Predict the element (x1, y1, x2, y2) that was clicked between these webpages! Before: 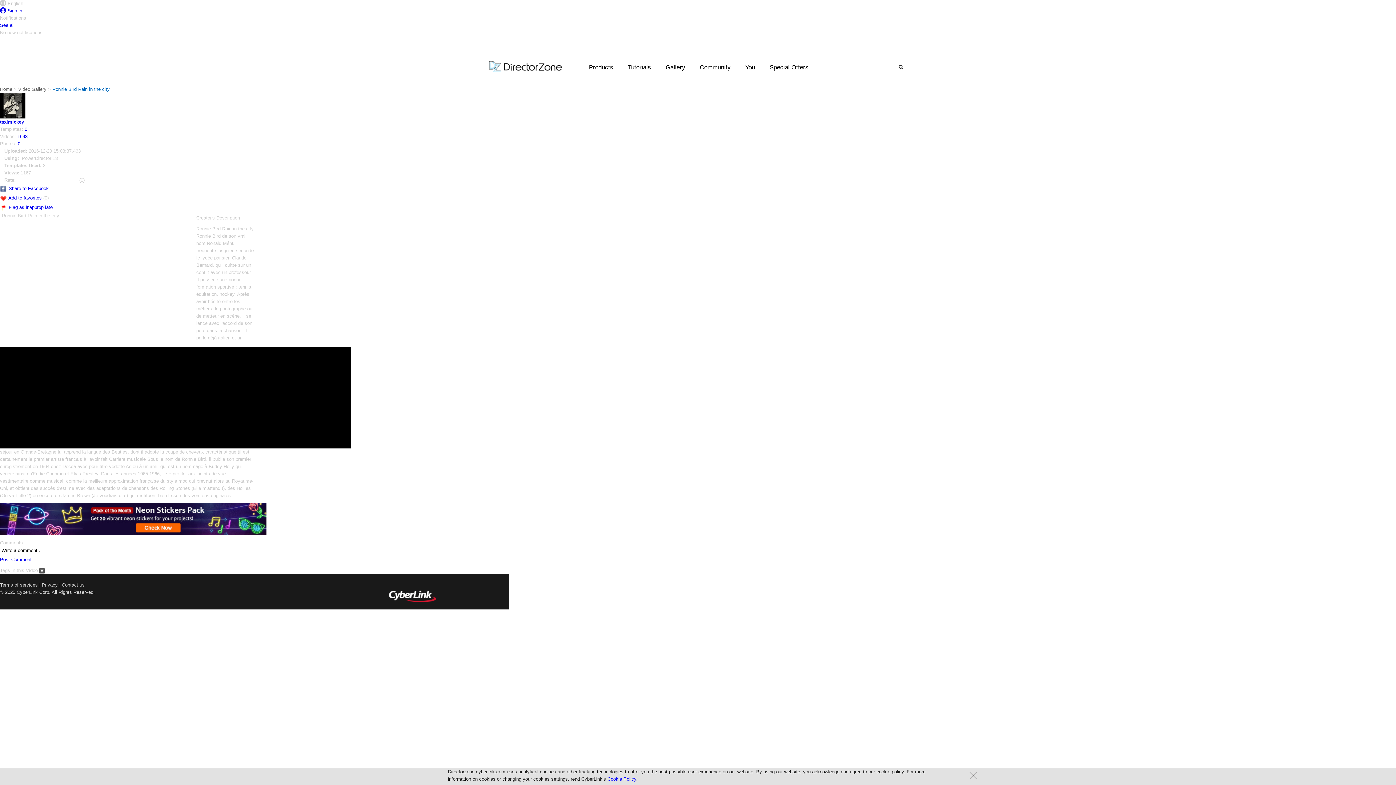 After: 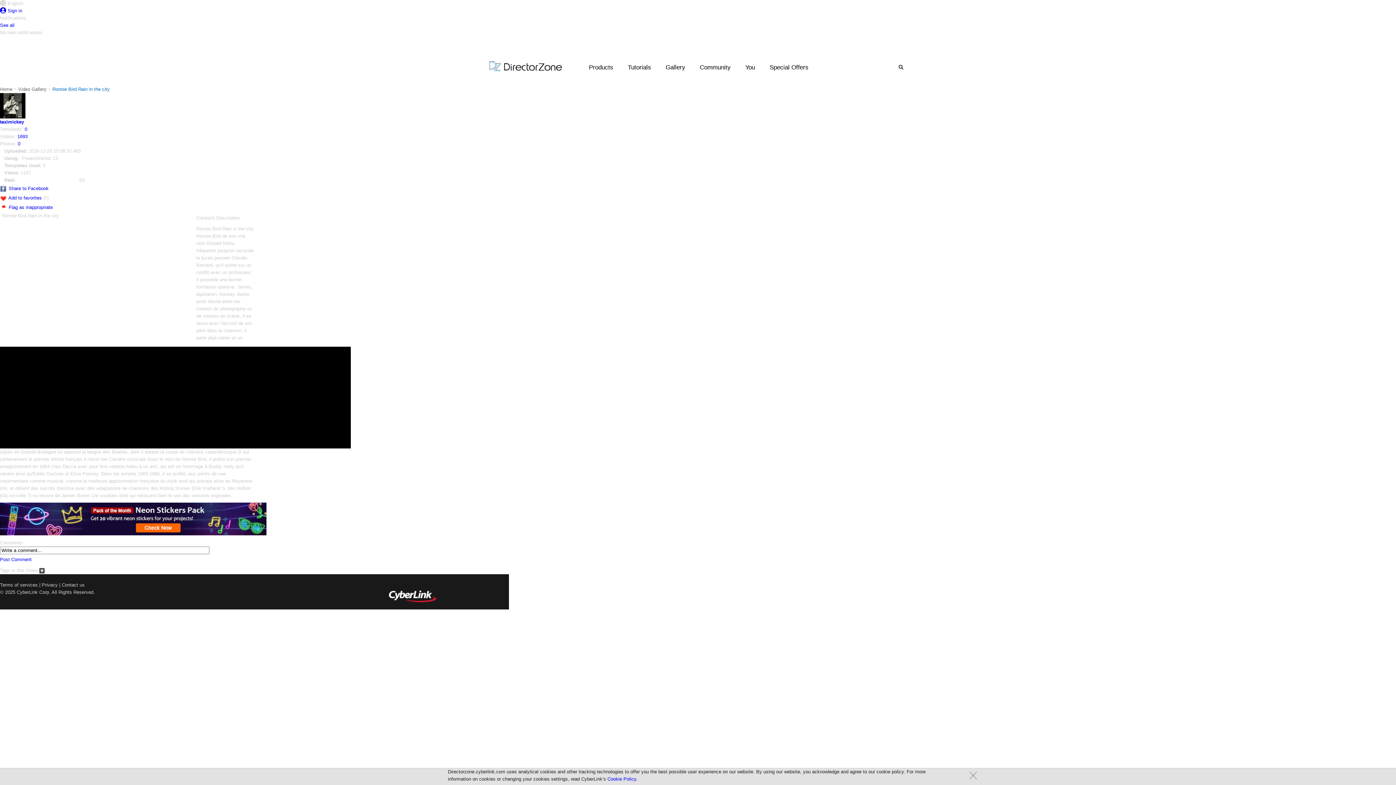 Action: label: Post Comment bbox: (0, 557, 31, 562)